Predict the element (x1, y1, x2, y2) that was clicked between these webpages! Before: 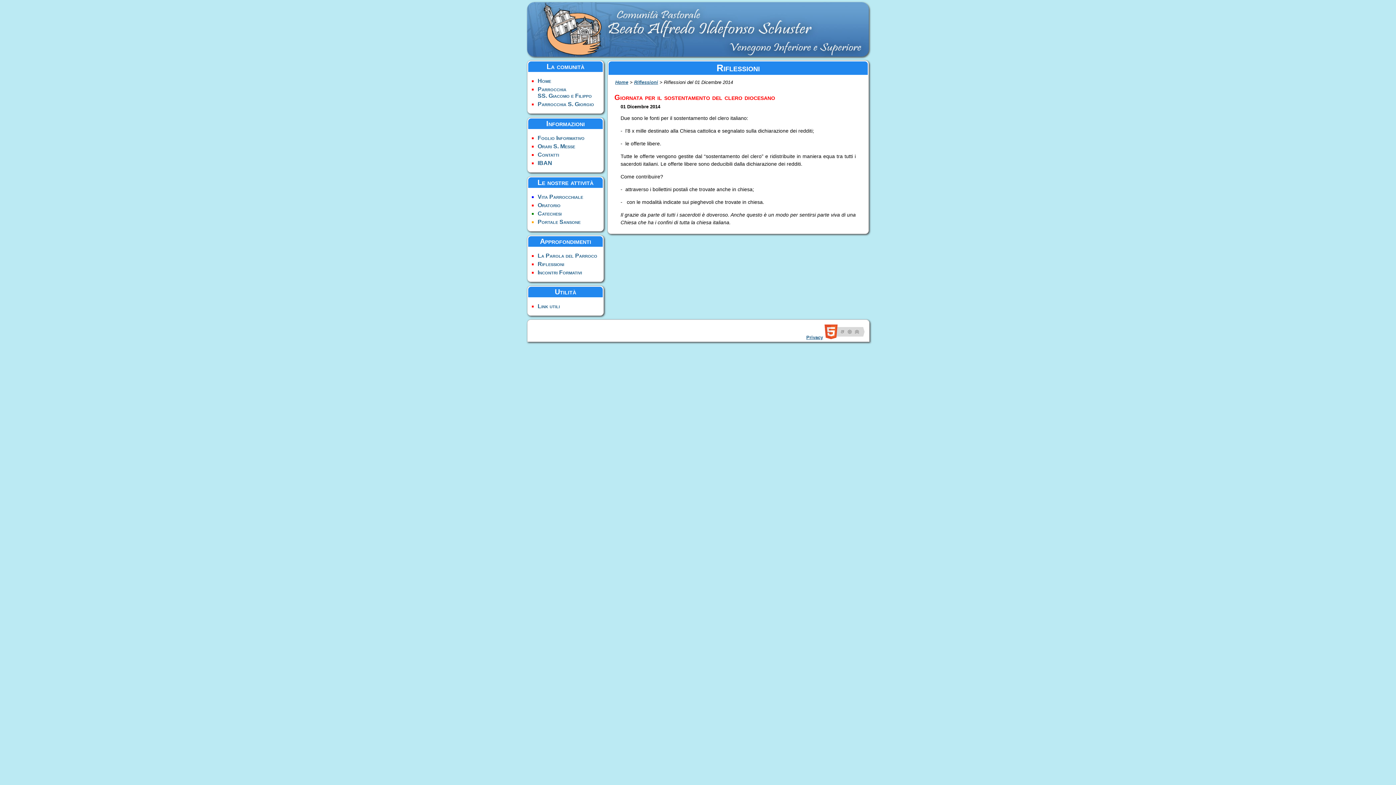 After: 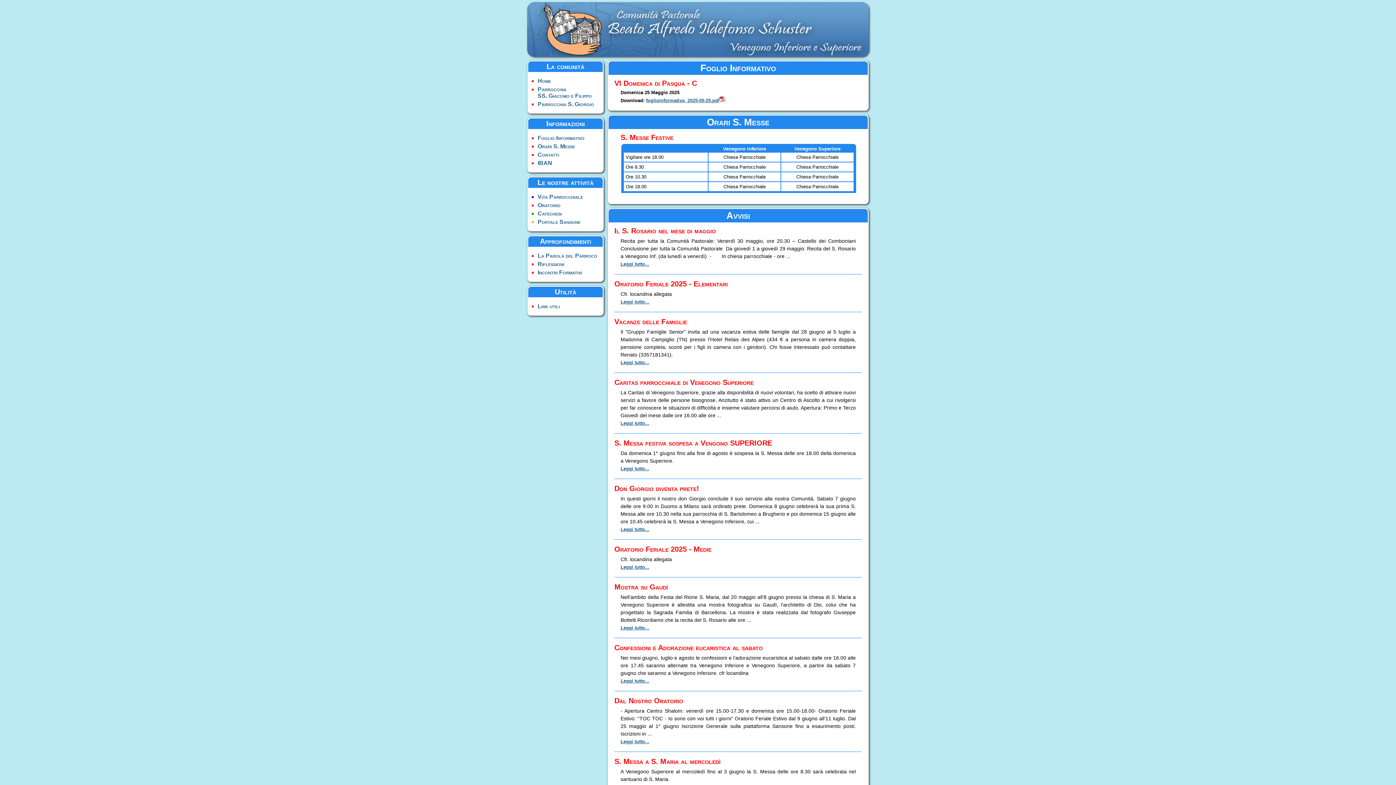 Action: bbox: (537, 77, 551, 84) label: Home